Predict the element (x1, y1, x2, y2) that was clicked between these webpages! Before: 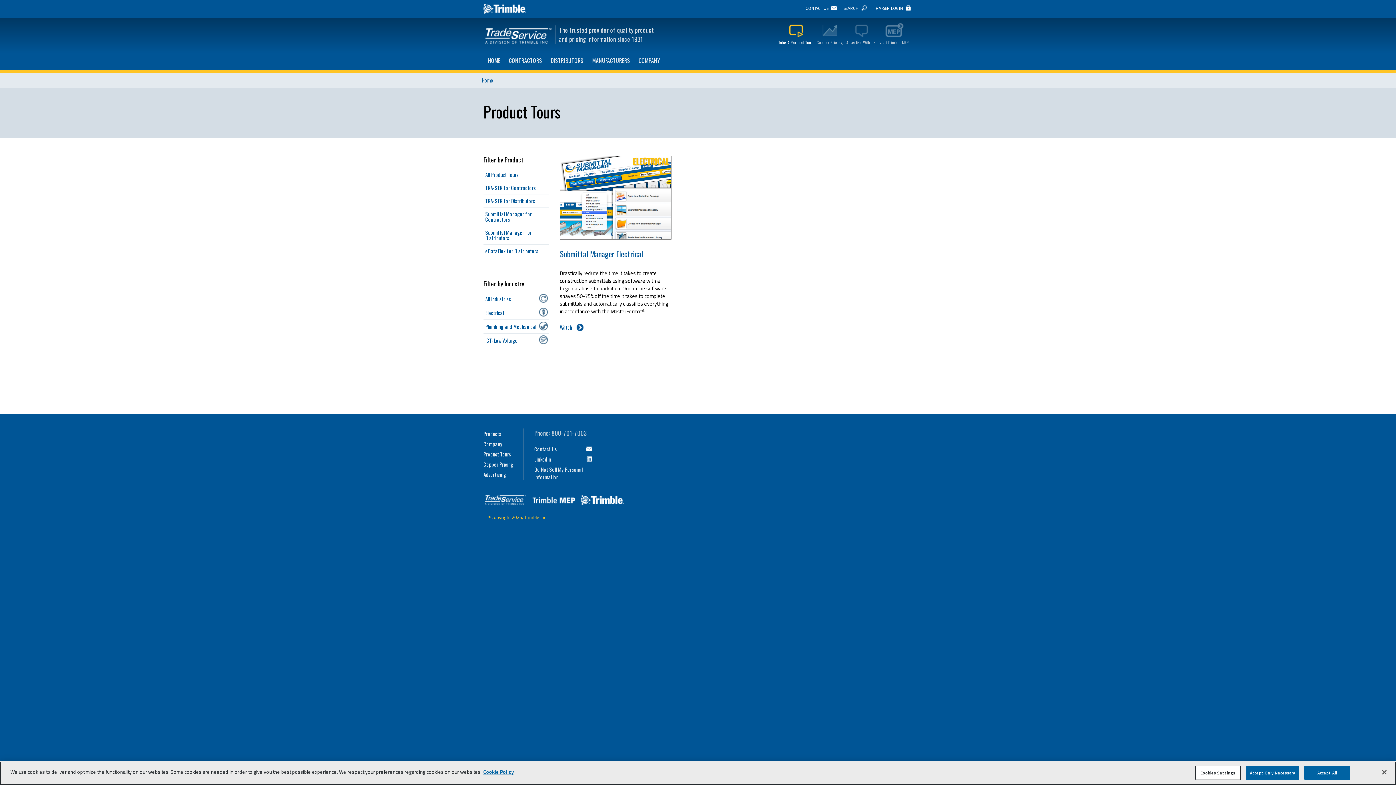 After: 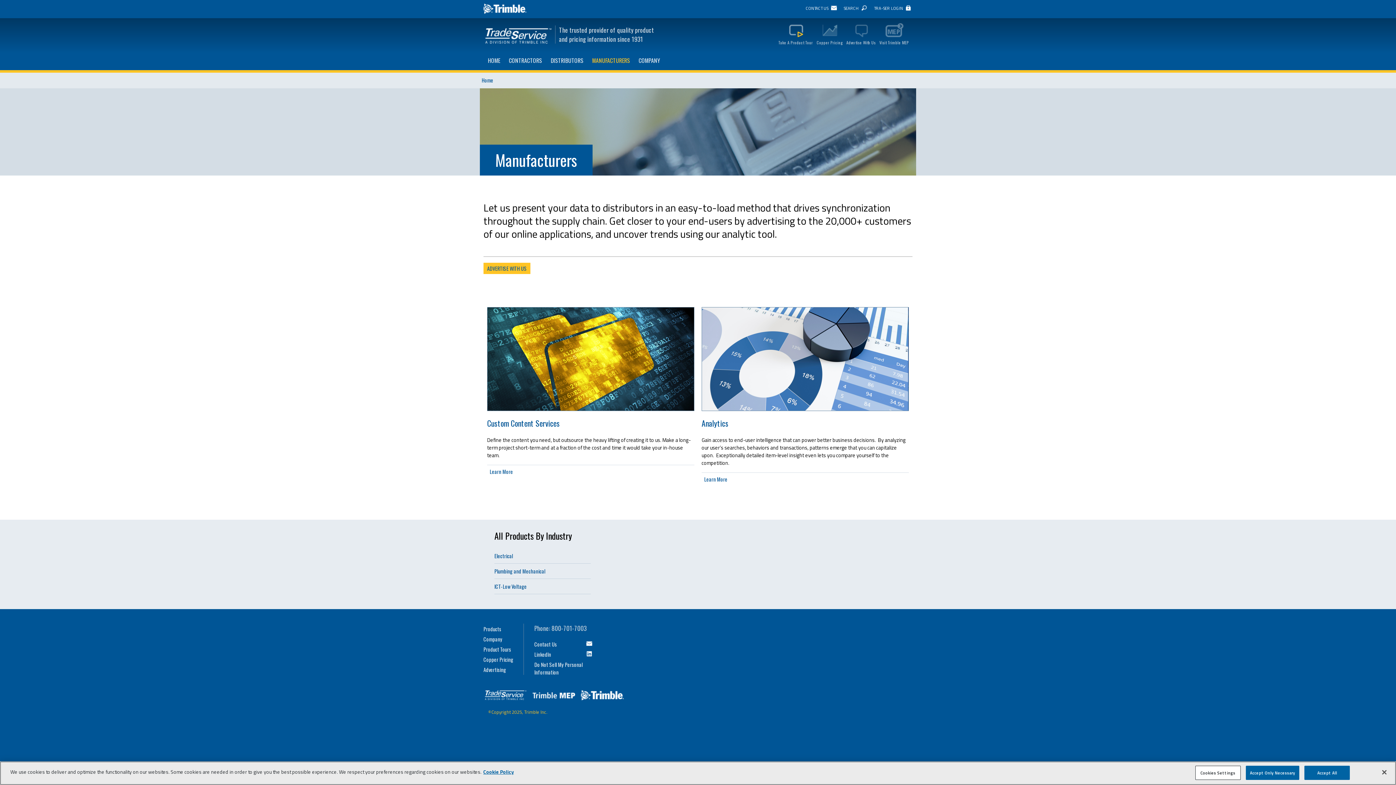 Action: label: MANUFACTURERS bbox: (588, 54, 634, 66)